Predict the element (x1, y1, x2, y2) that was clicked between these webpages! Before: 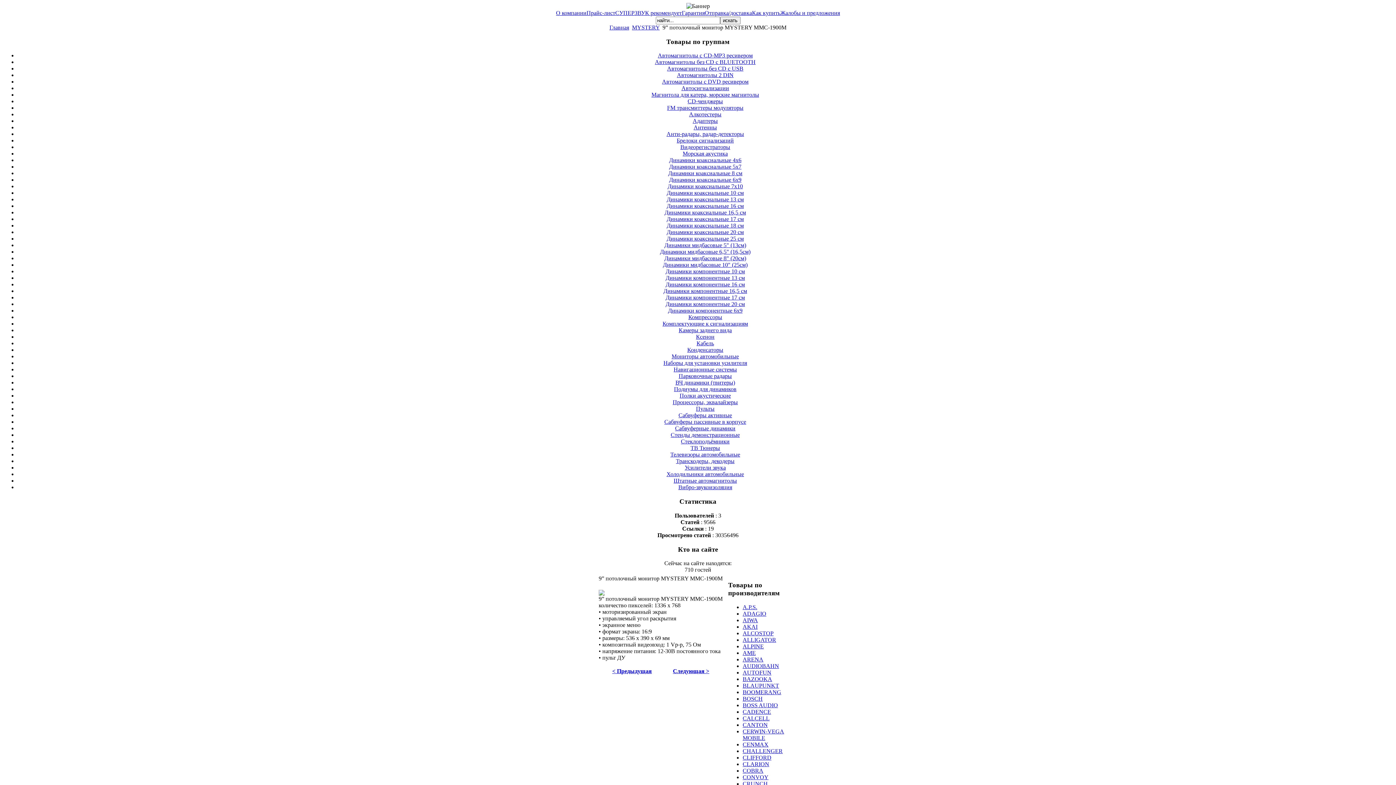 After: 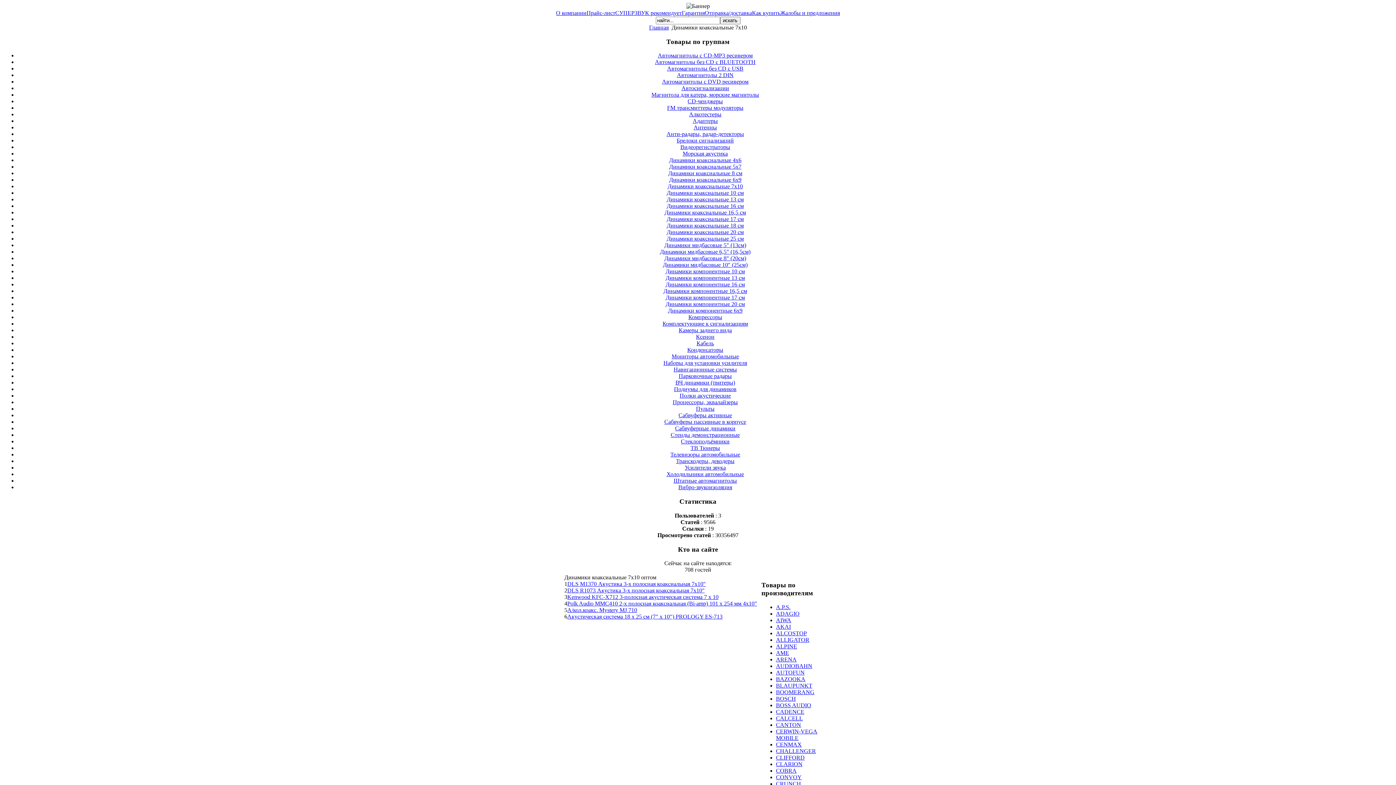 Action: bbox: (667, 183, 743, 189) label: Динамики коаксиальные 7х10